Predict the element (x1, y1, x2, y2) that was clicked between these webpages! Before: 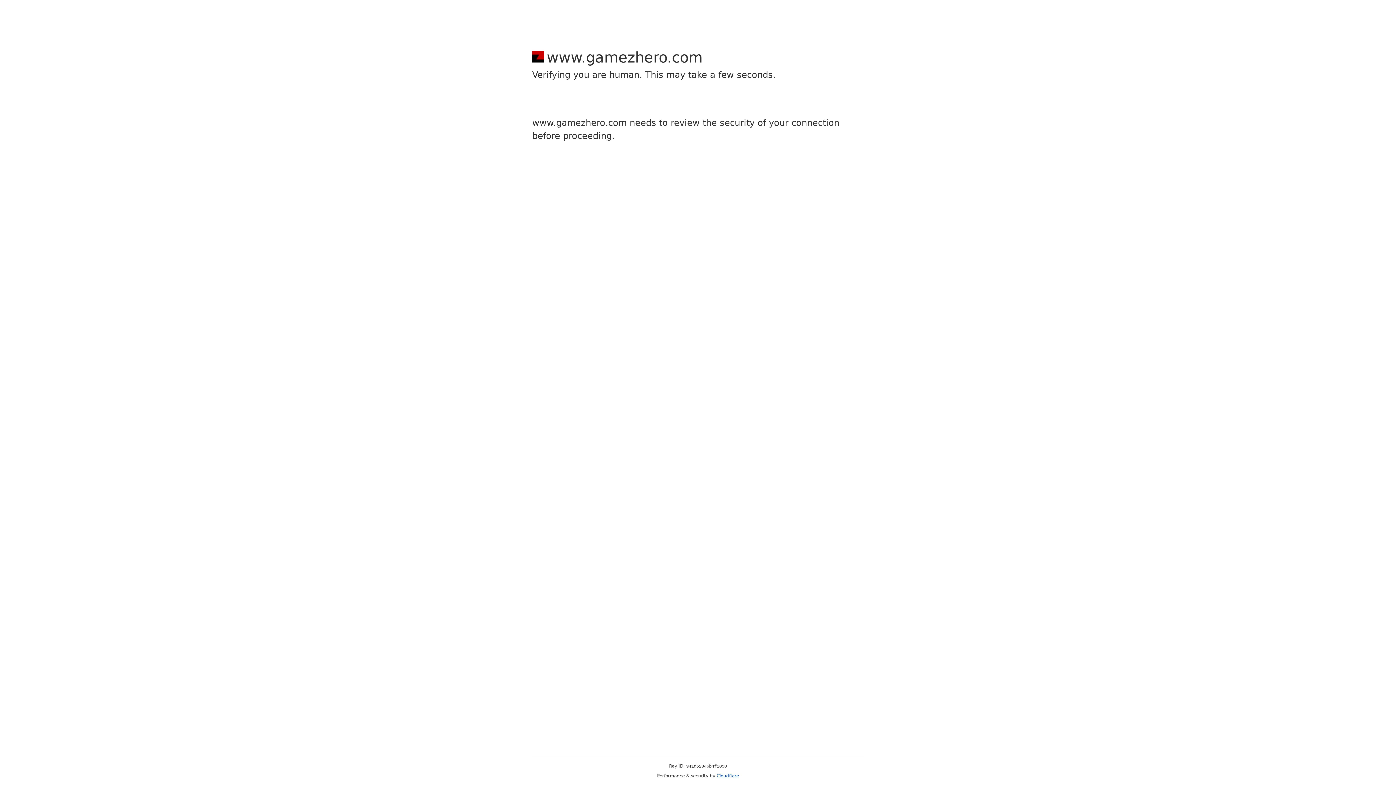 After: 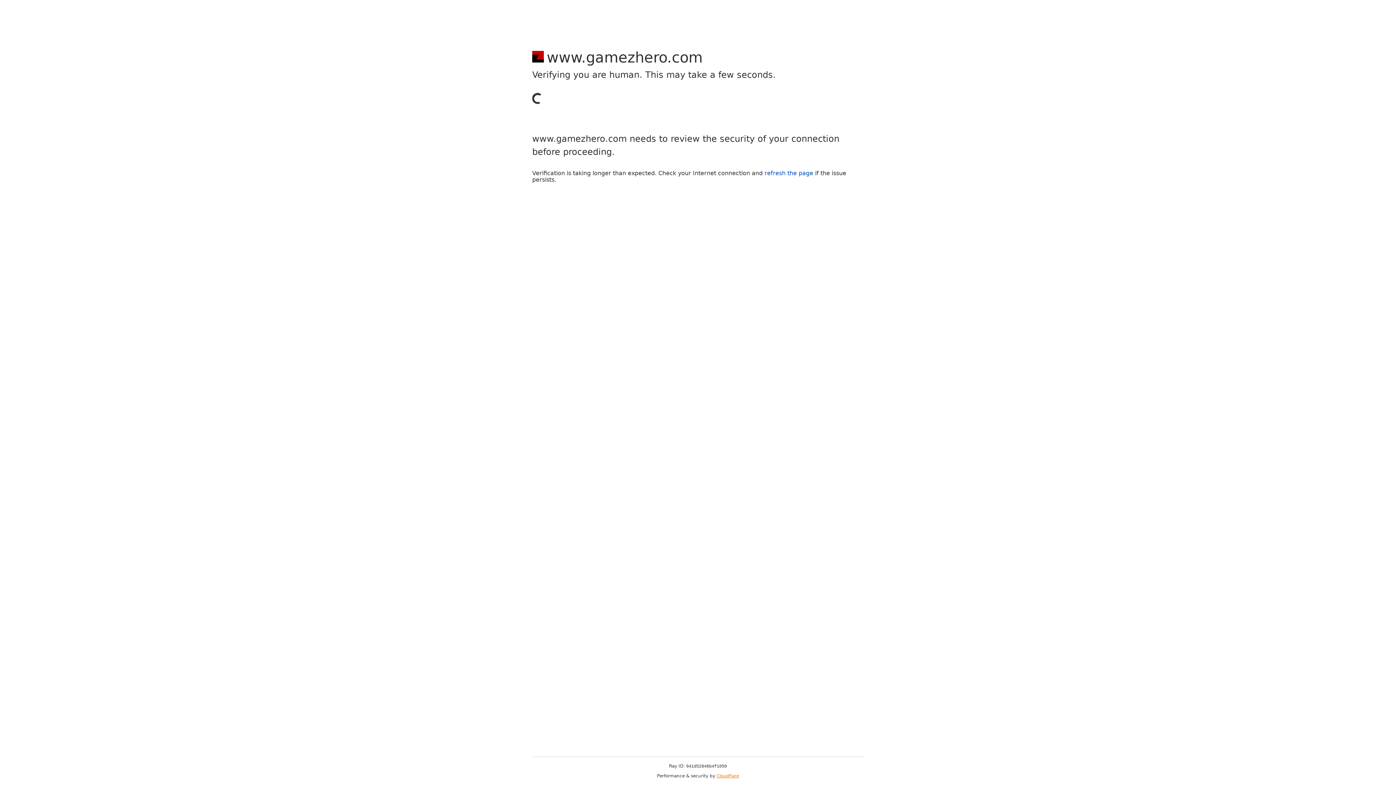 Action: bbox: (716, 773, 739, 778) label: Cloudflare